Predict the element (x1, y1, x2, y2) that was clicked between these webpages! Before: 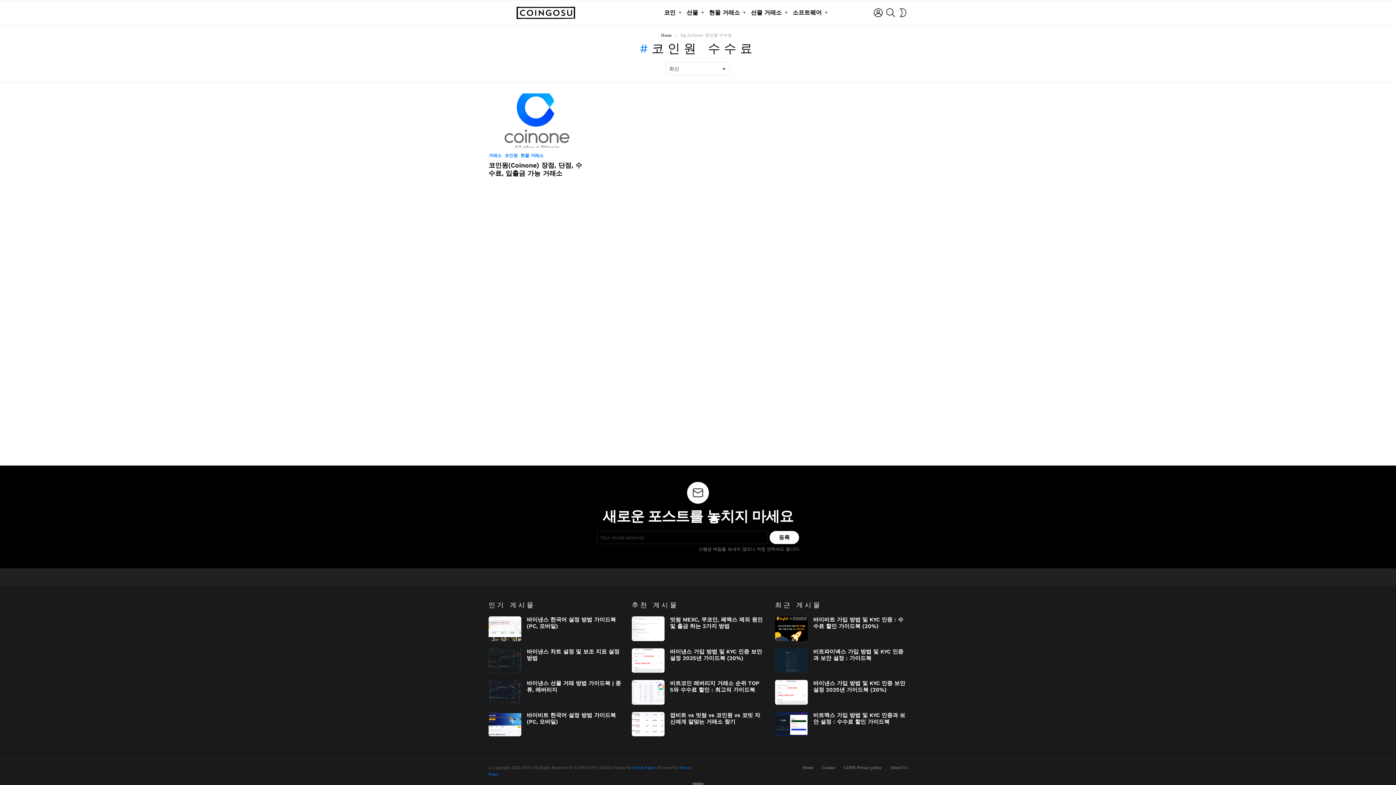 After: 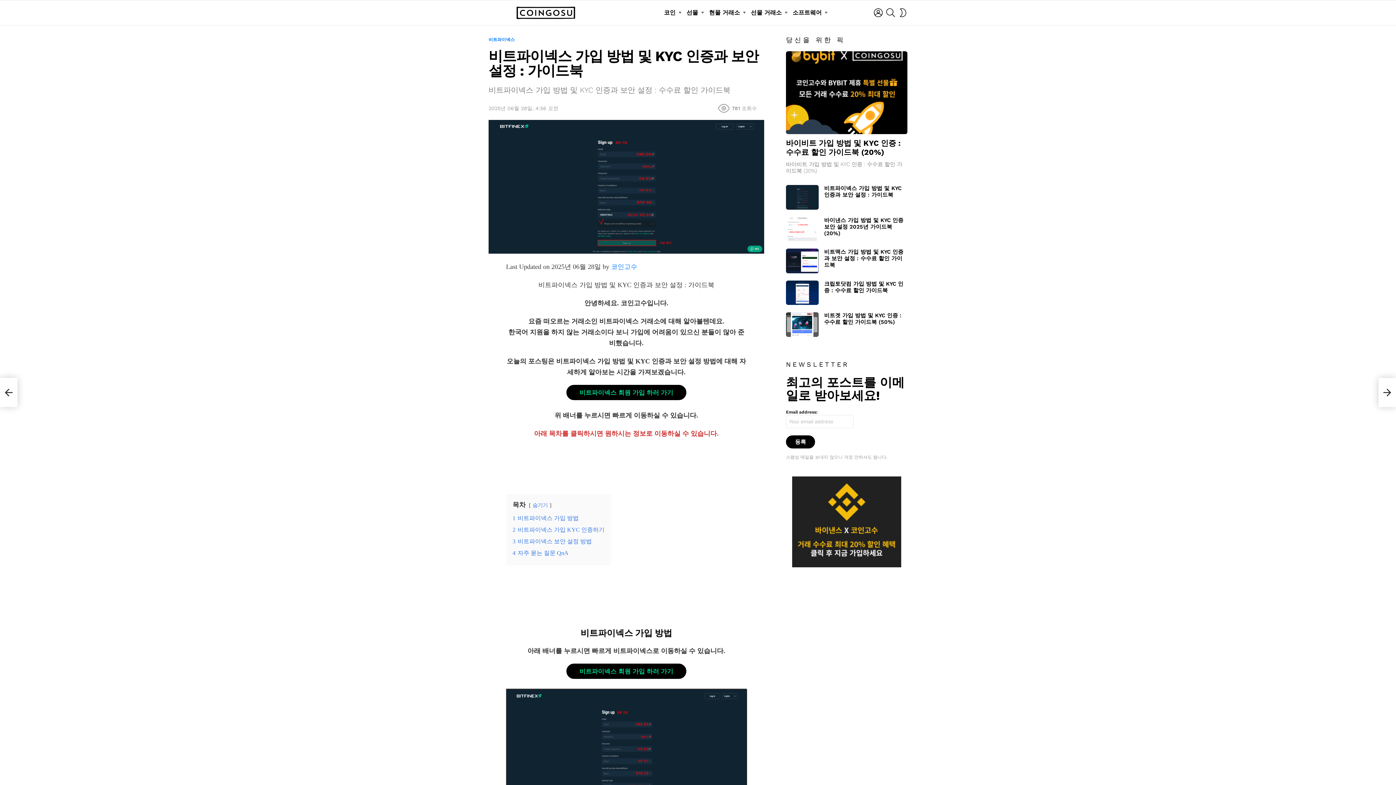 Action: bbox: (775, 648, 808, 673)